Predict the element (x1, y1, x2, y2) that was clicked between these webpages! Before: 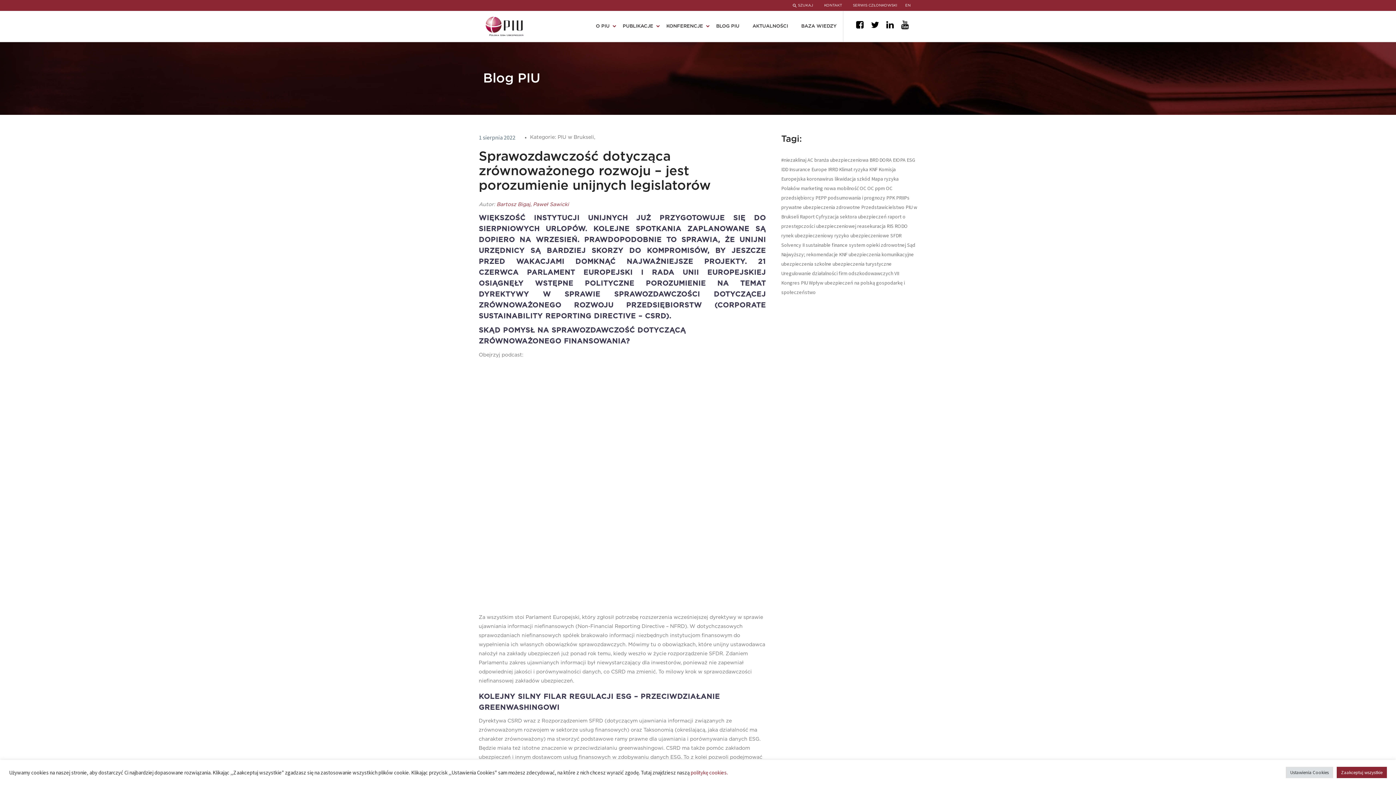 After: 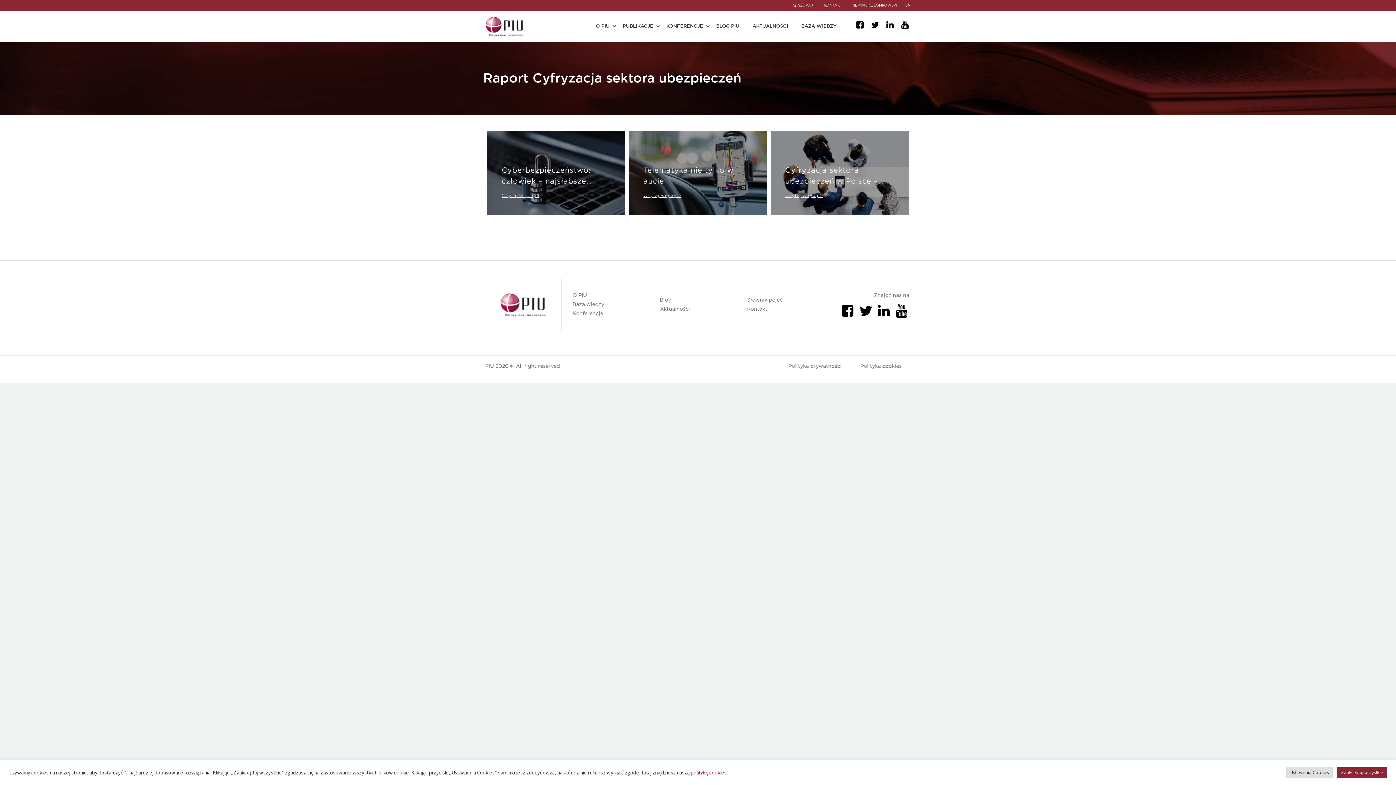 Action: bbox: (800, 213, 886, 220) label: Raport Cyfryzacja sektora ubezpieczeń (3 elementy)